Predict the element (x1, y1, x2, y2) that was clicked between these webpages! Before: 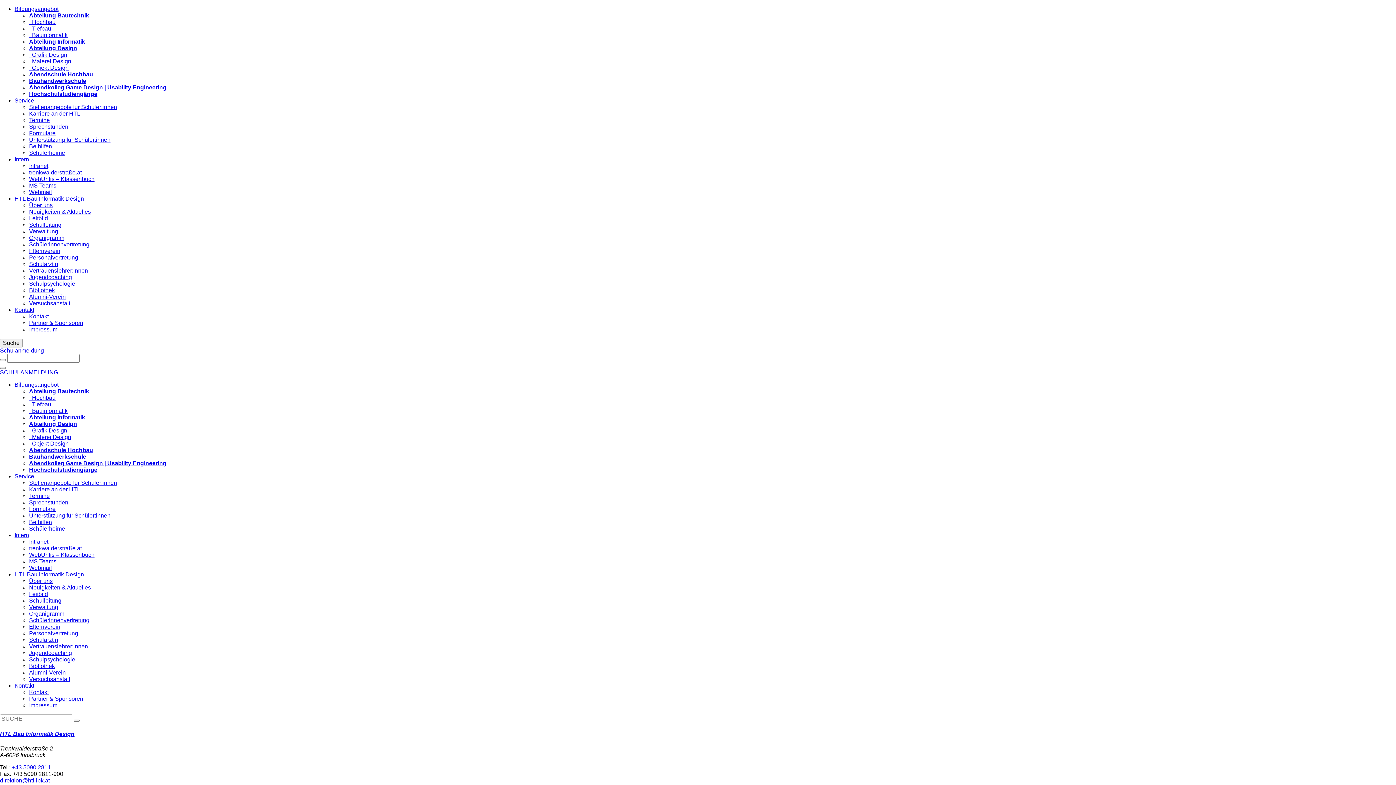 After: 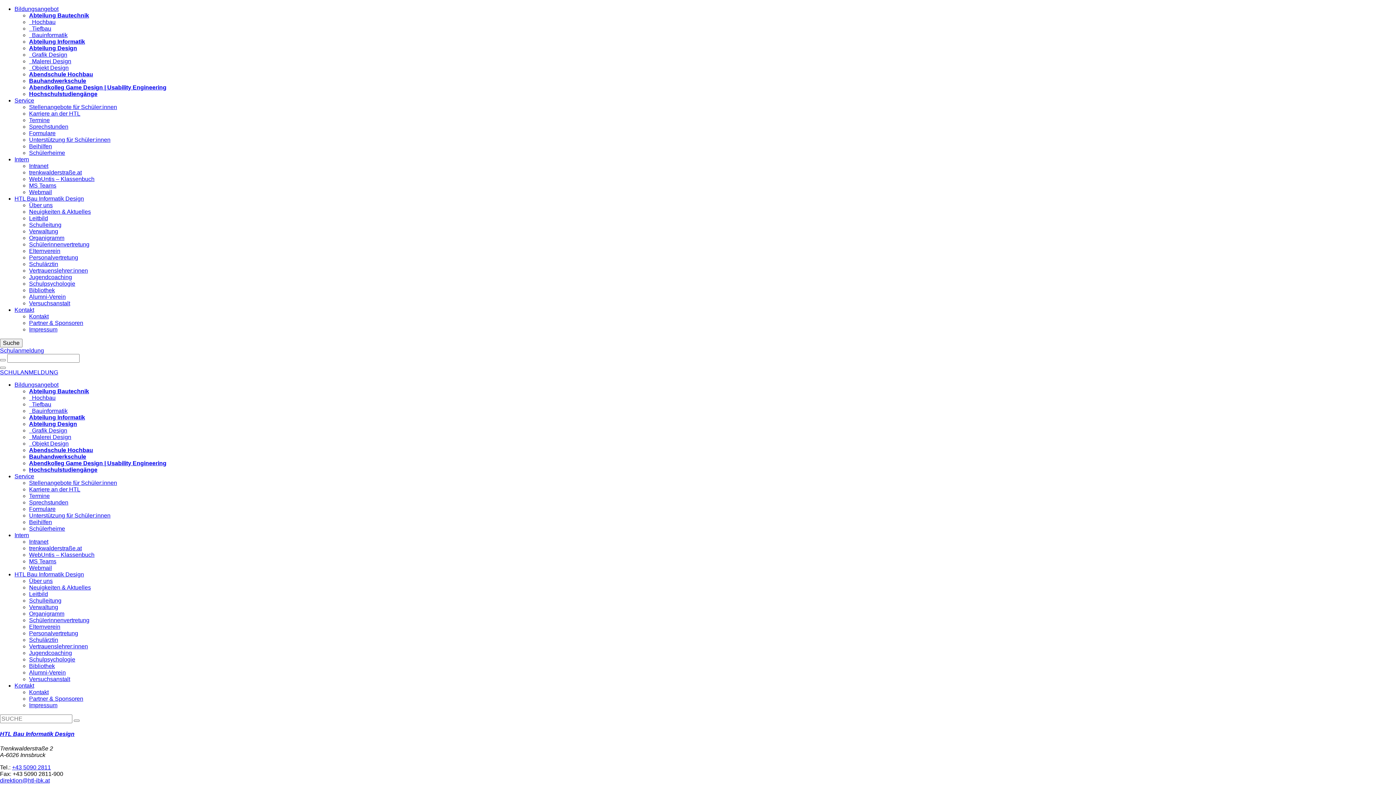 Action: label: Schulleitung bbox: (29, 597, 61, 604)